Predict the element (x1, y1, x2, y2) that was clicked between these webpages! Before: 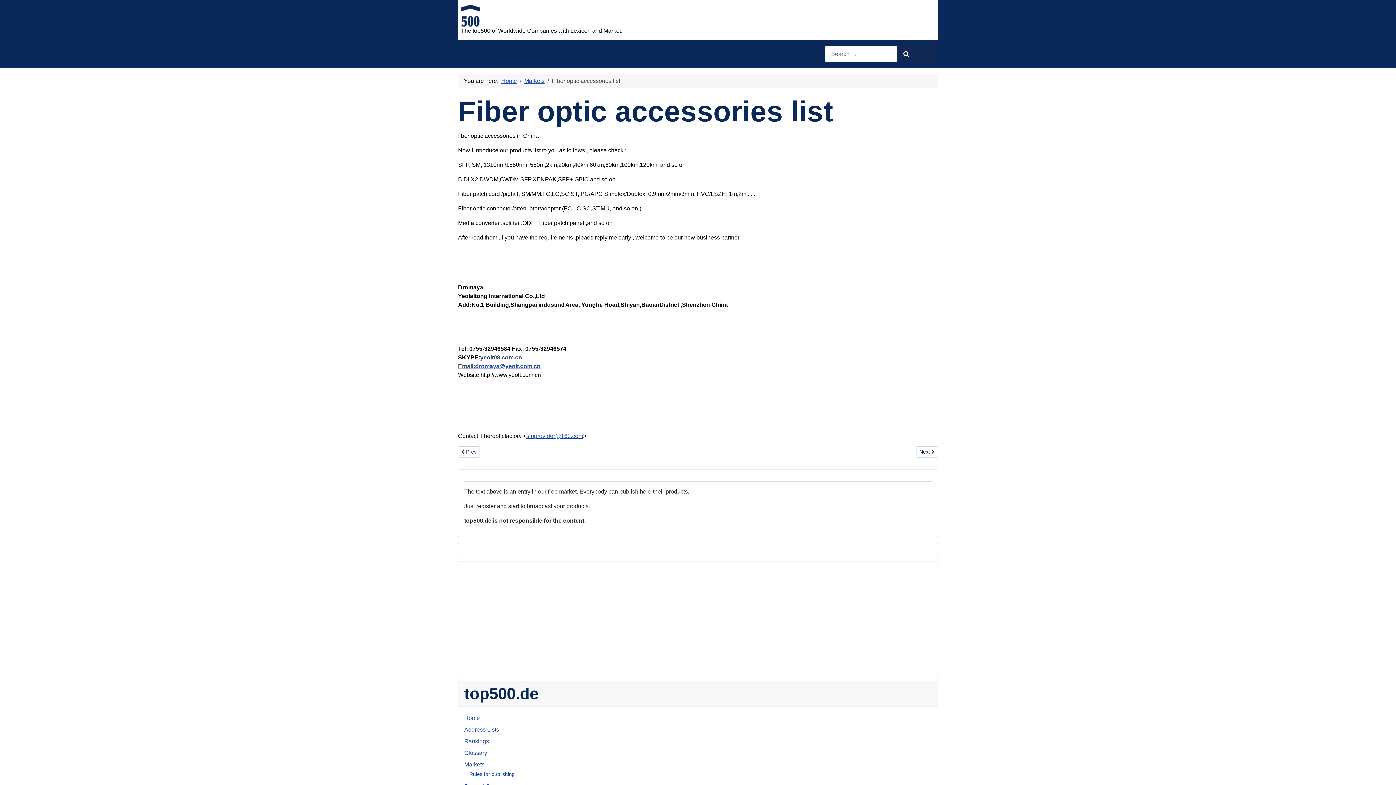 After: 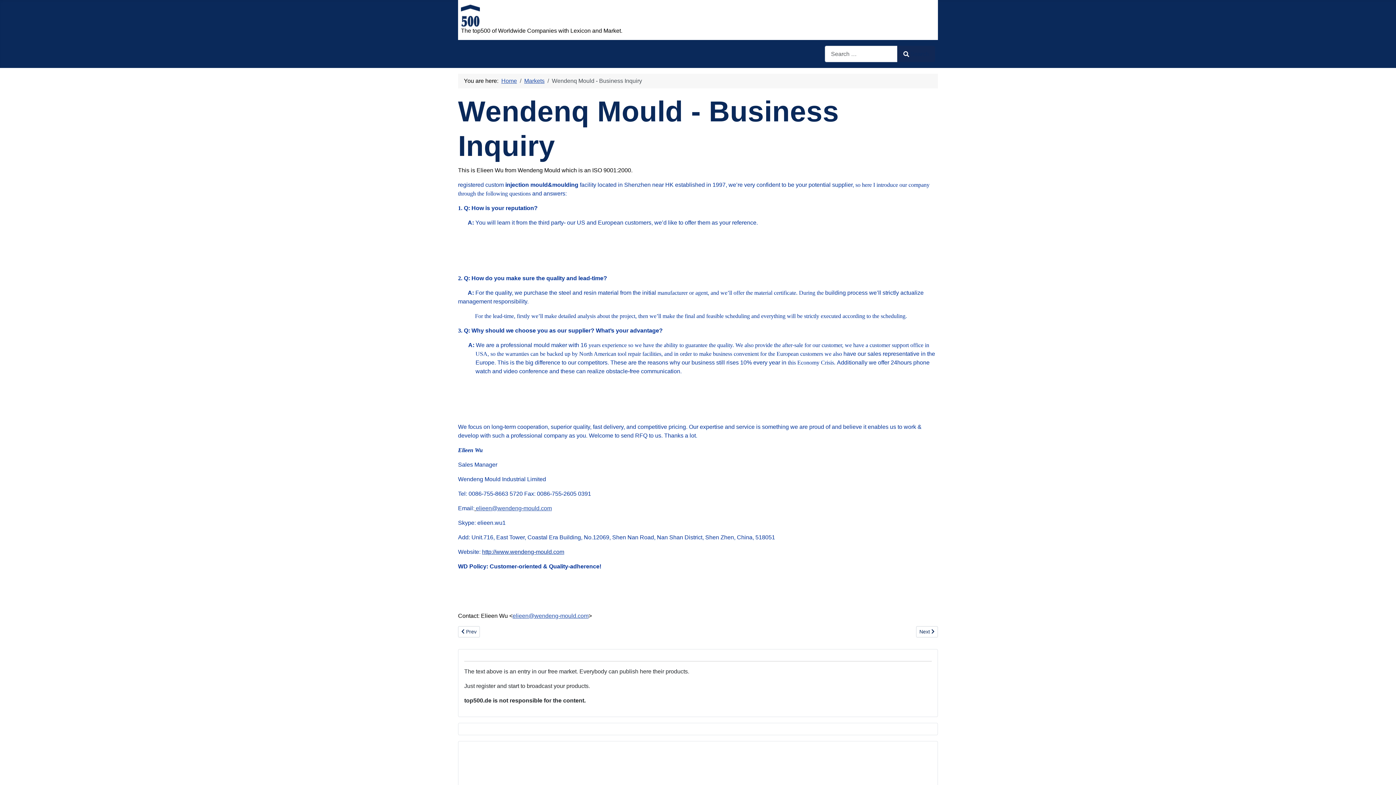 Action: label: Previous article: Wendenq Mould - Business Inquiry
 Prev bbox: (458, 446, 480, 457)